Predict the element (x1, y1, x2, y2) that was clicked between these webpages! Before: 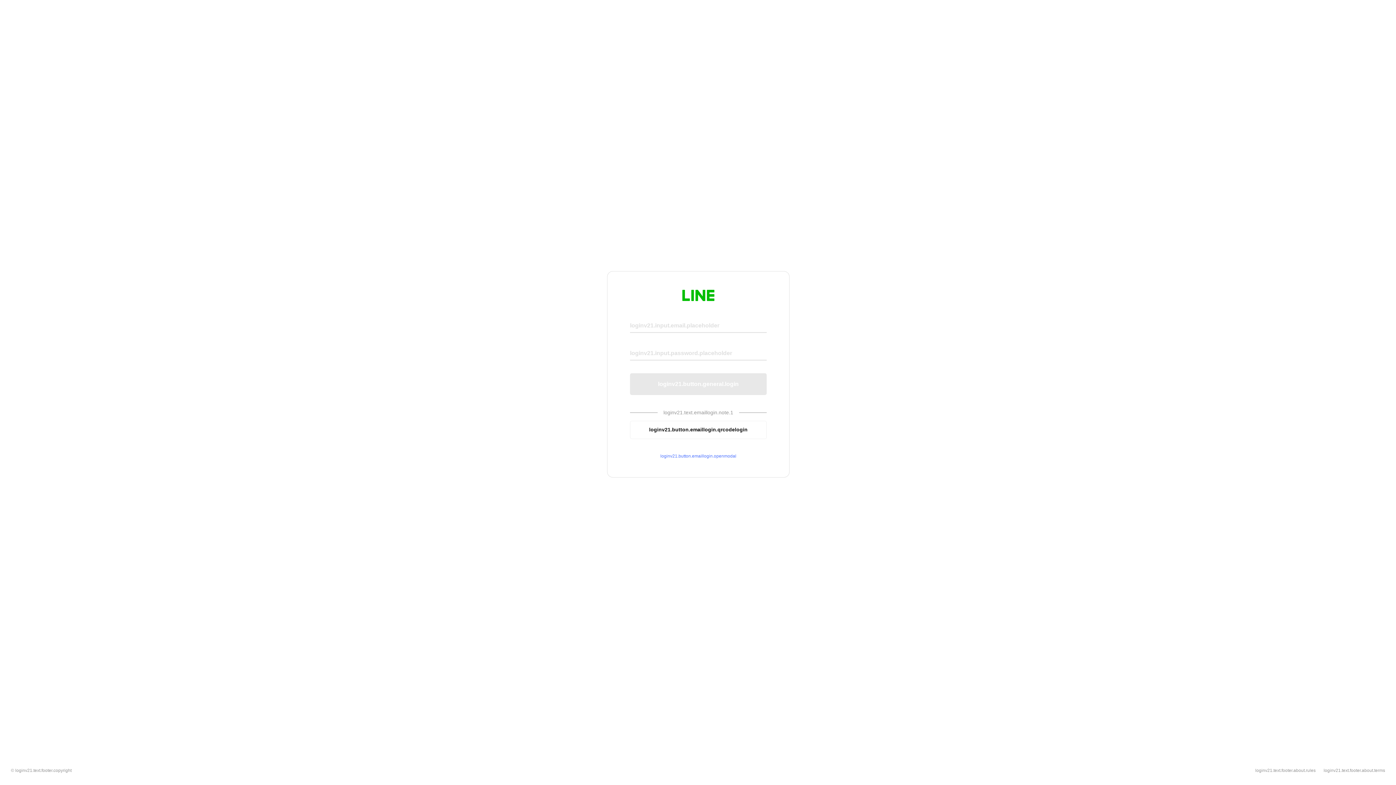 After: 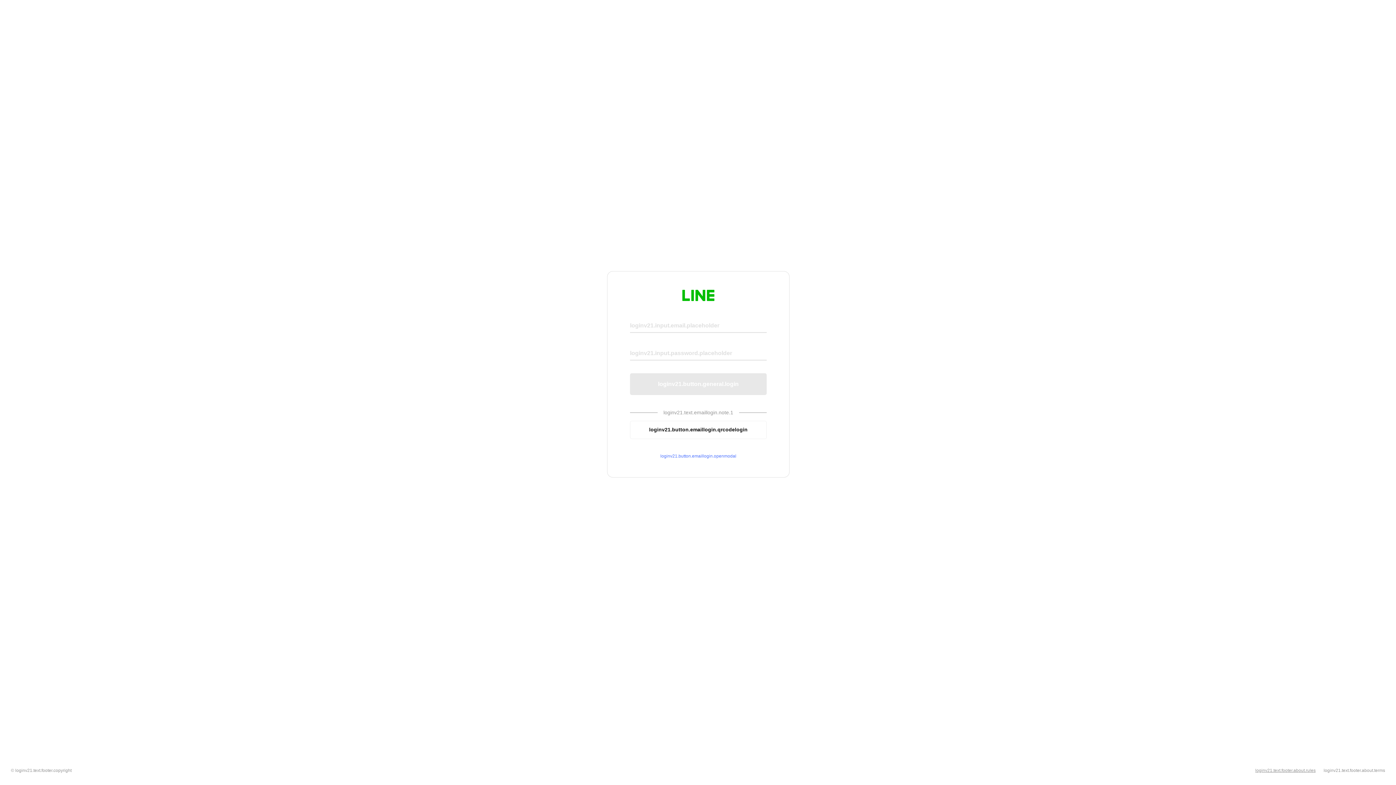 Action: bbox: (1255, 768, 1316, 773) label: loginv21.text.footer.about.rules